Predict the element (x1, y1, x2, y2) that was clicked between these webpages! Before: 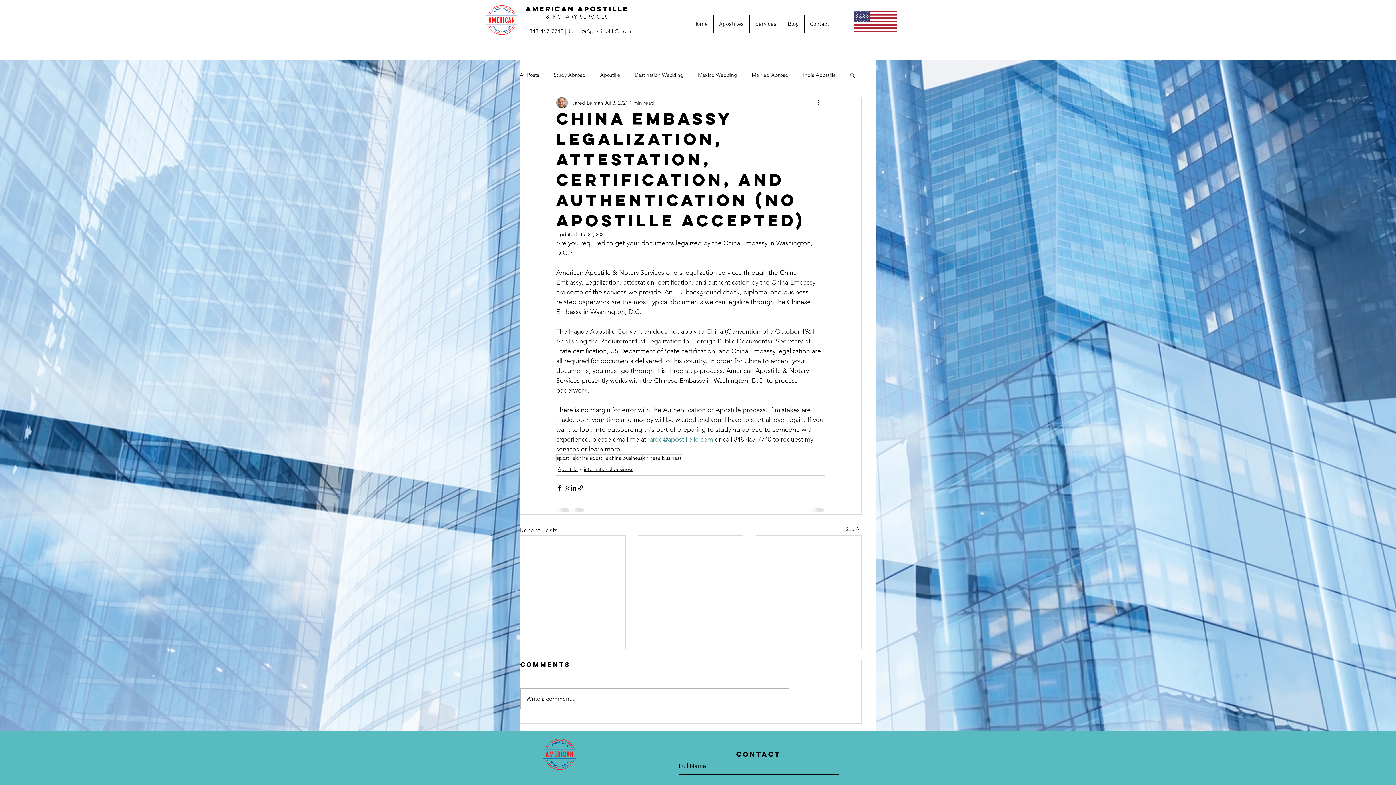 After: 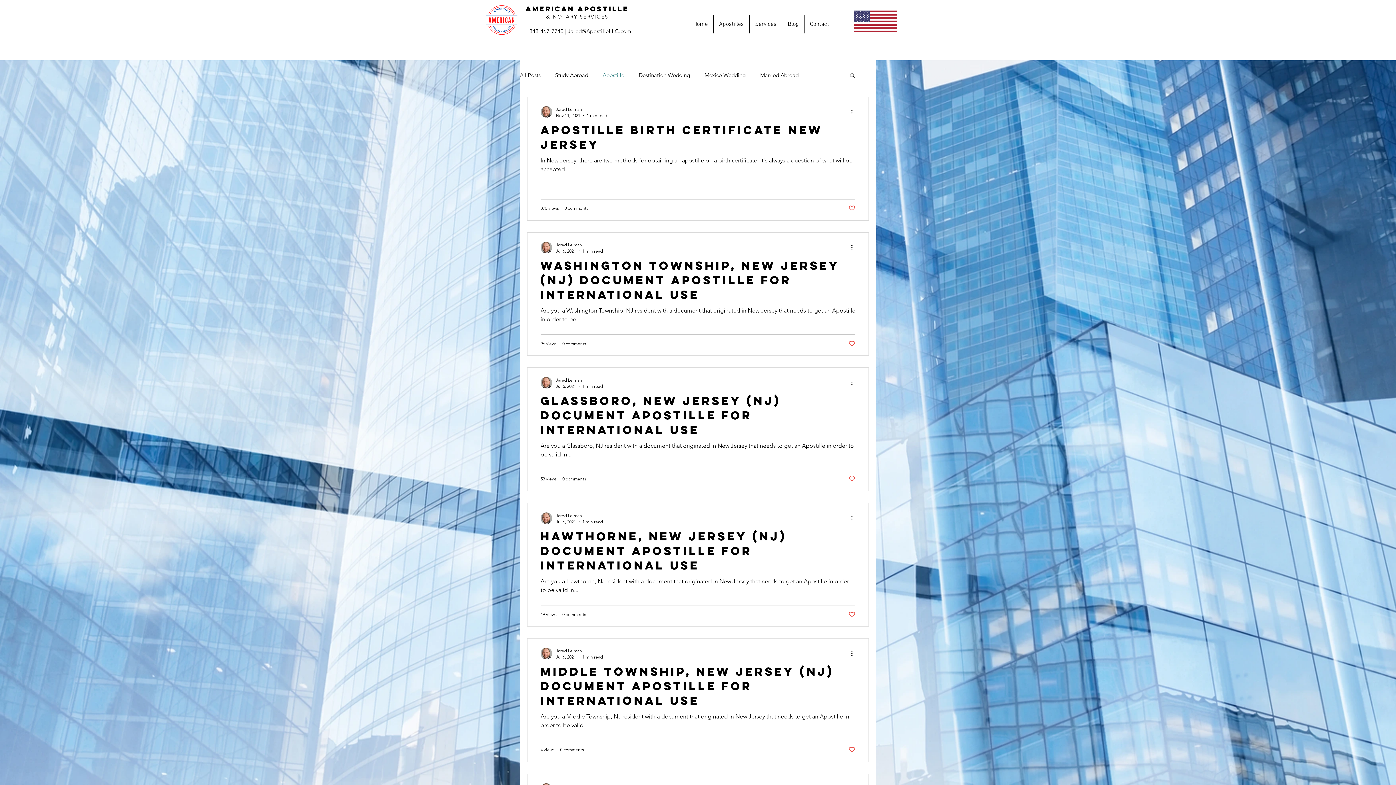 Action: bbox: (600, 71, 620, 78) label: Apostille